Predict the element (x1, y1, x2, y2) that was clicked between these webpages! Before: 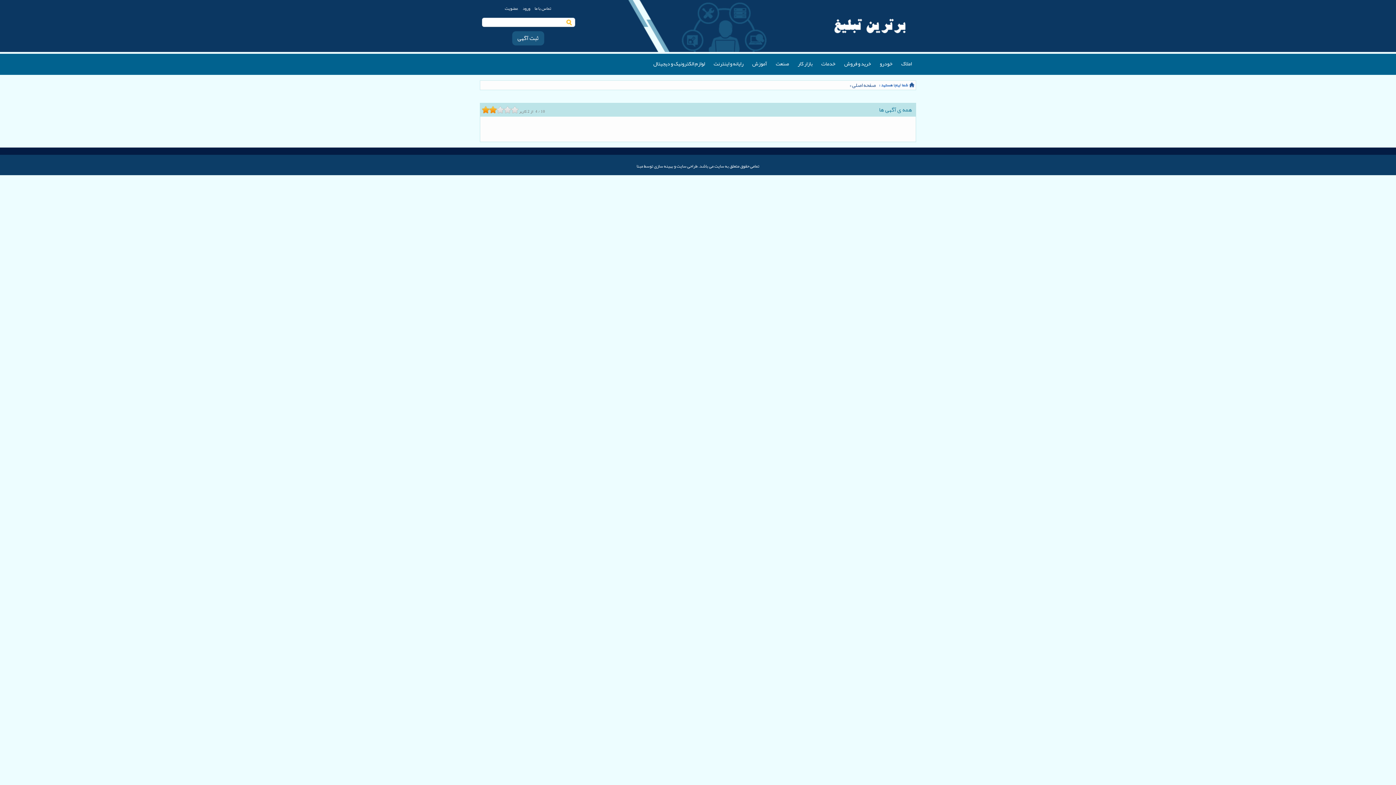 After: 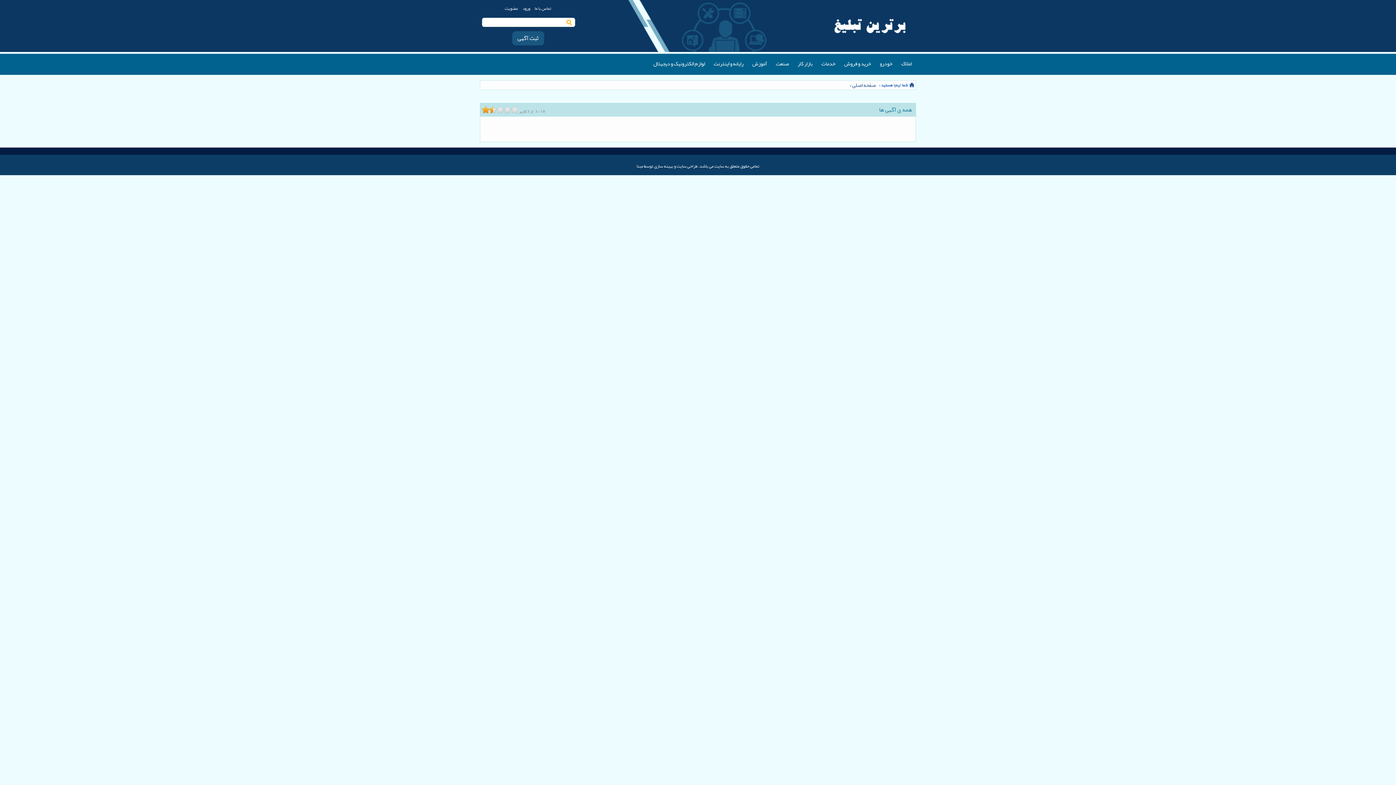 Action: bbox: (485, 106, 489, 113)